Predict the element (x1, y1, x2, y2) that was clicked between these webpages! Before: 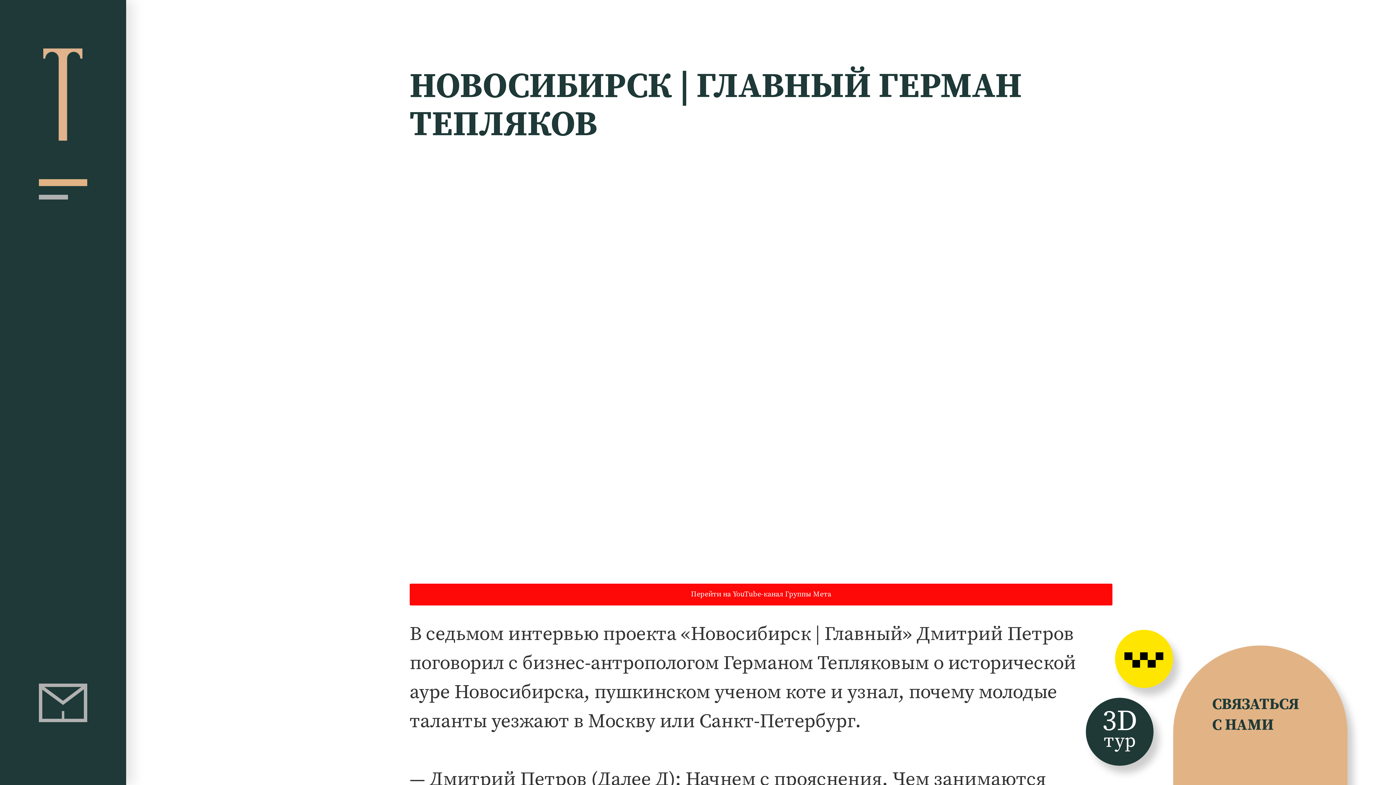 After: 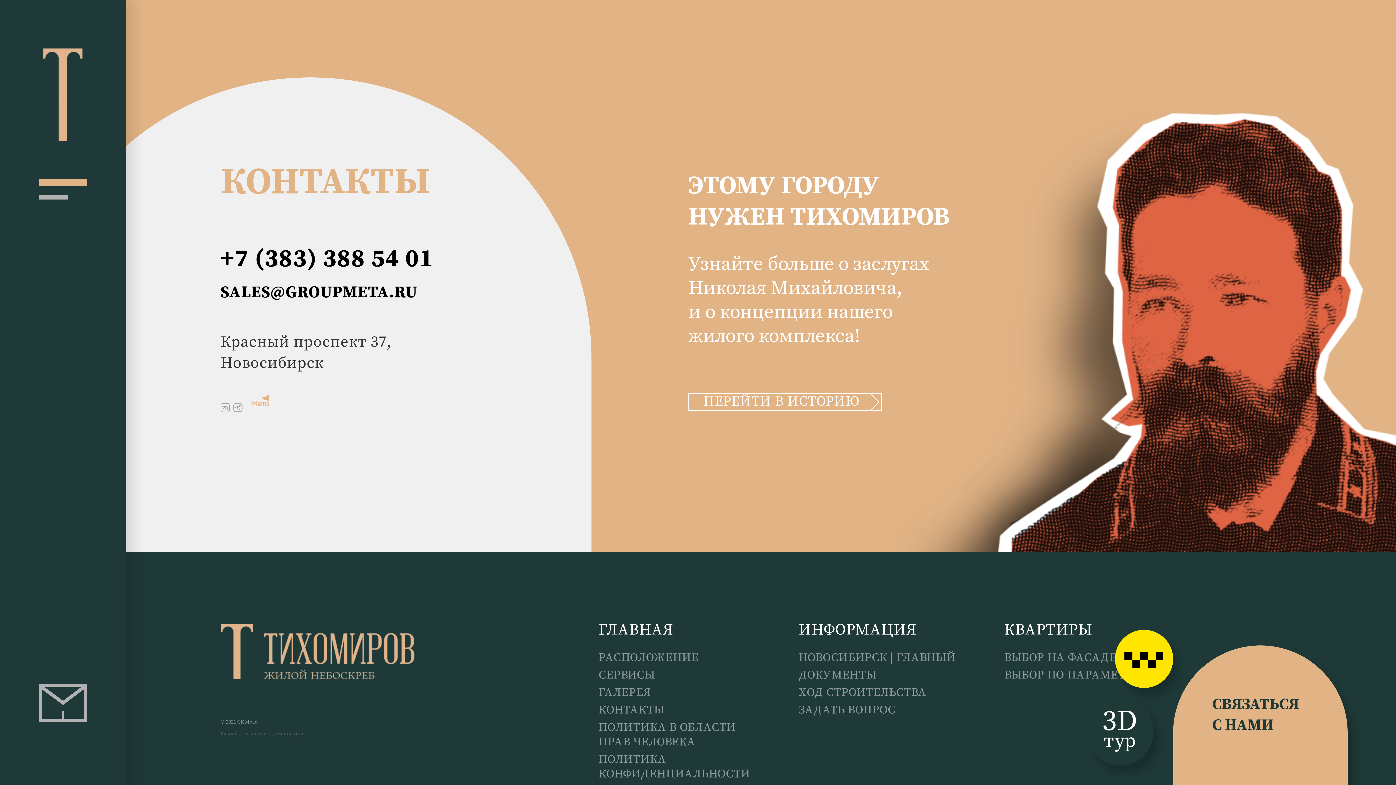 Action: bbox: (35, 717, 90, 728)